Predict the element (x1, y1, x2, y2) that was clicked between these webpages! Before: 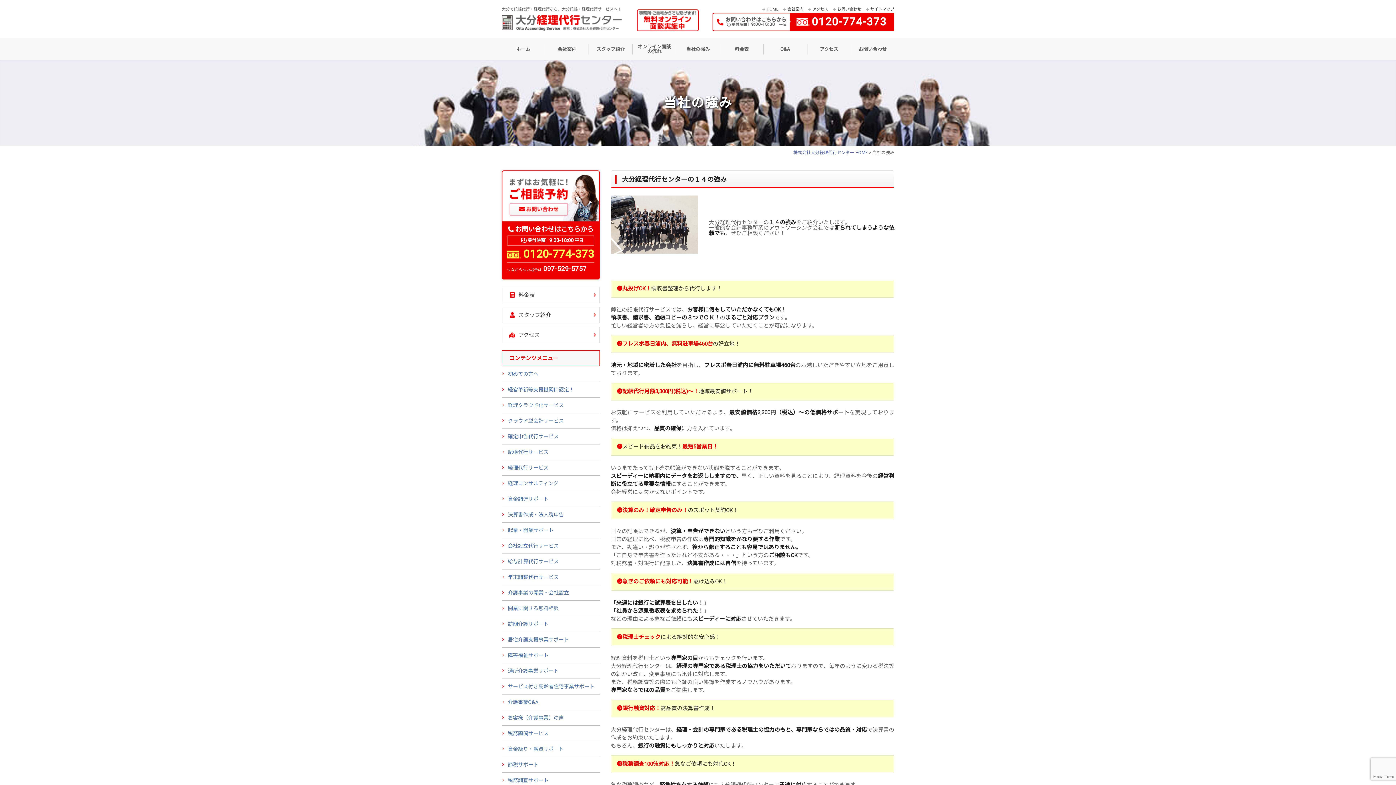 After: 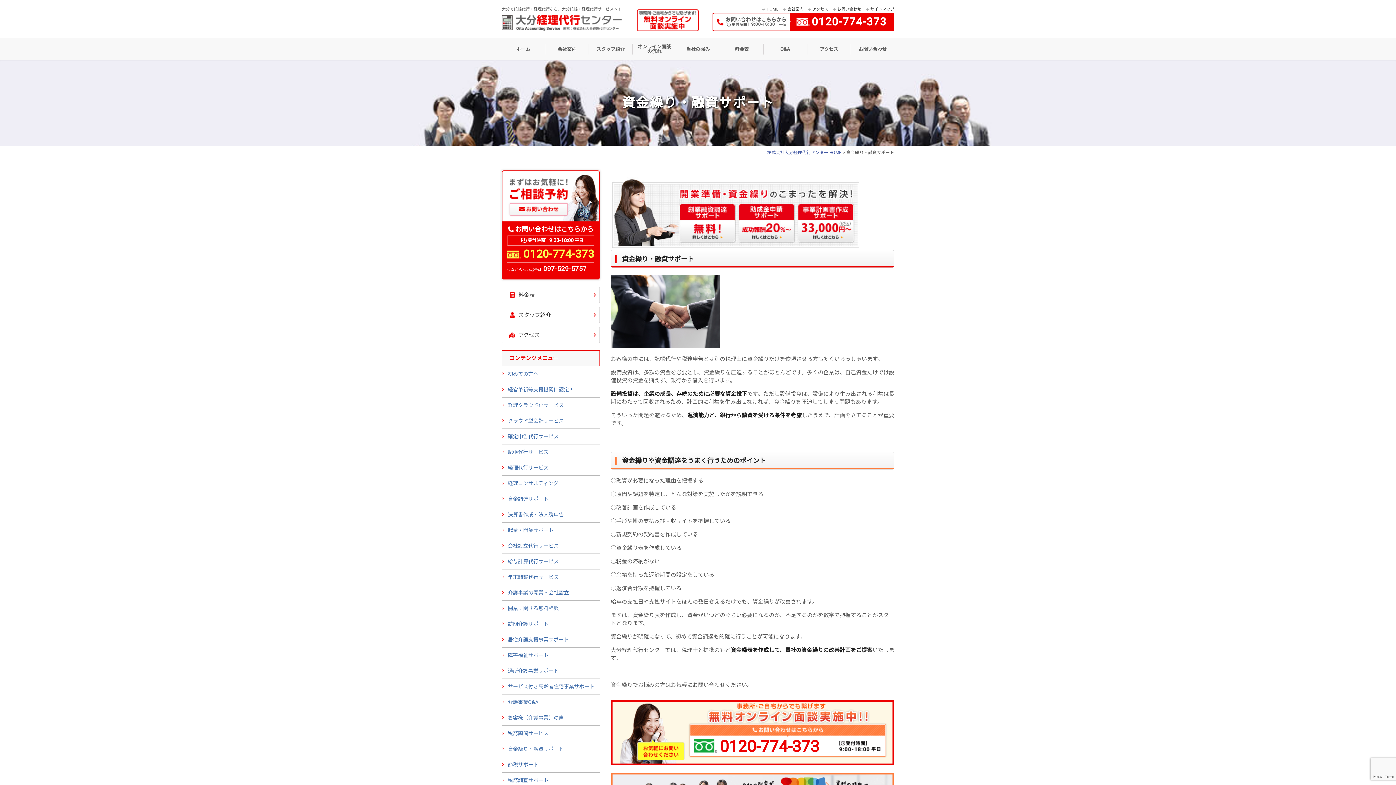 Action: label: 資金繰り・融資サポート bbox: (501, 741, 600, 757)